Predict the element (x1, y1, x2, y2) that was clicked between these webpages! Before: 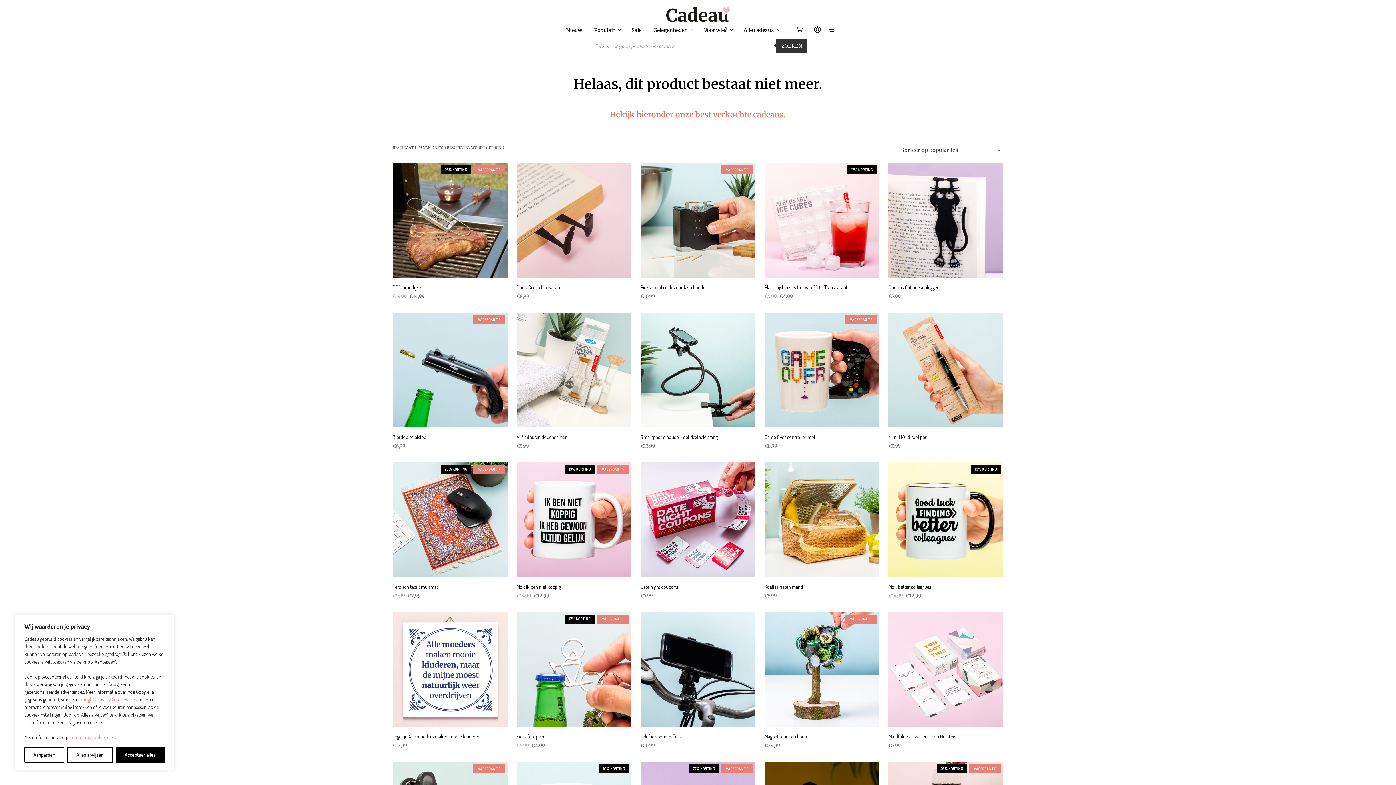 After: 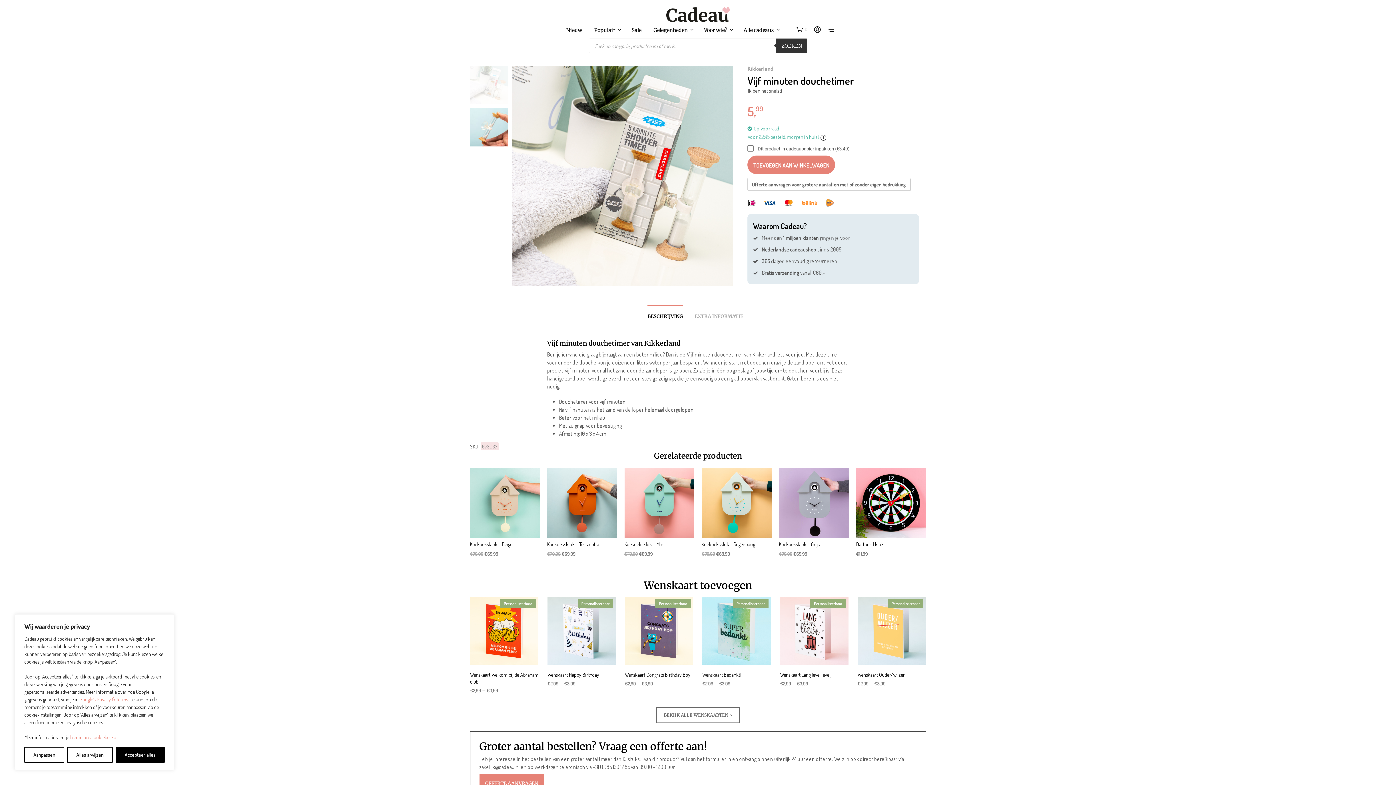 Action: label: Vijf minuten douchetimer bbox: (516, 433, 566, 440)